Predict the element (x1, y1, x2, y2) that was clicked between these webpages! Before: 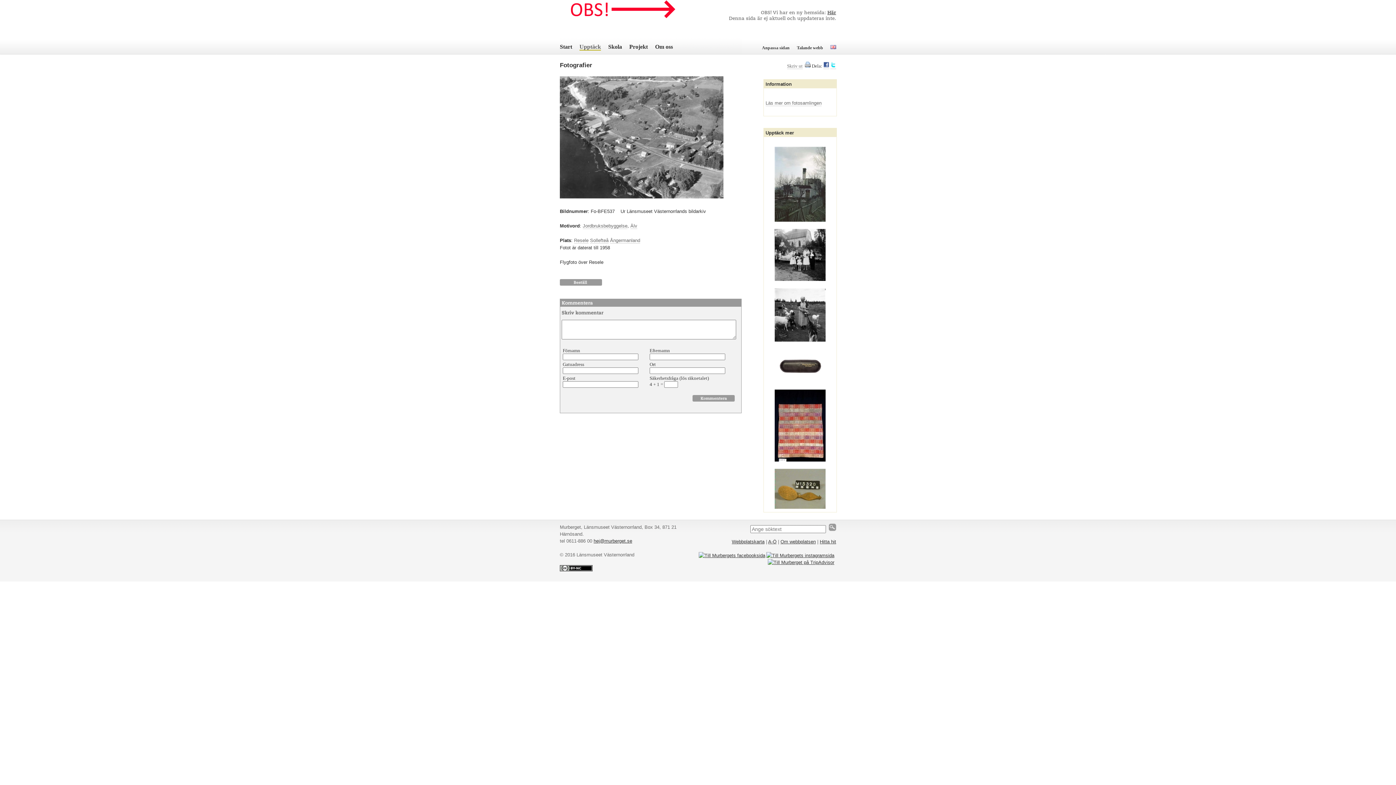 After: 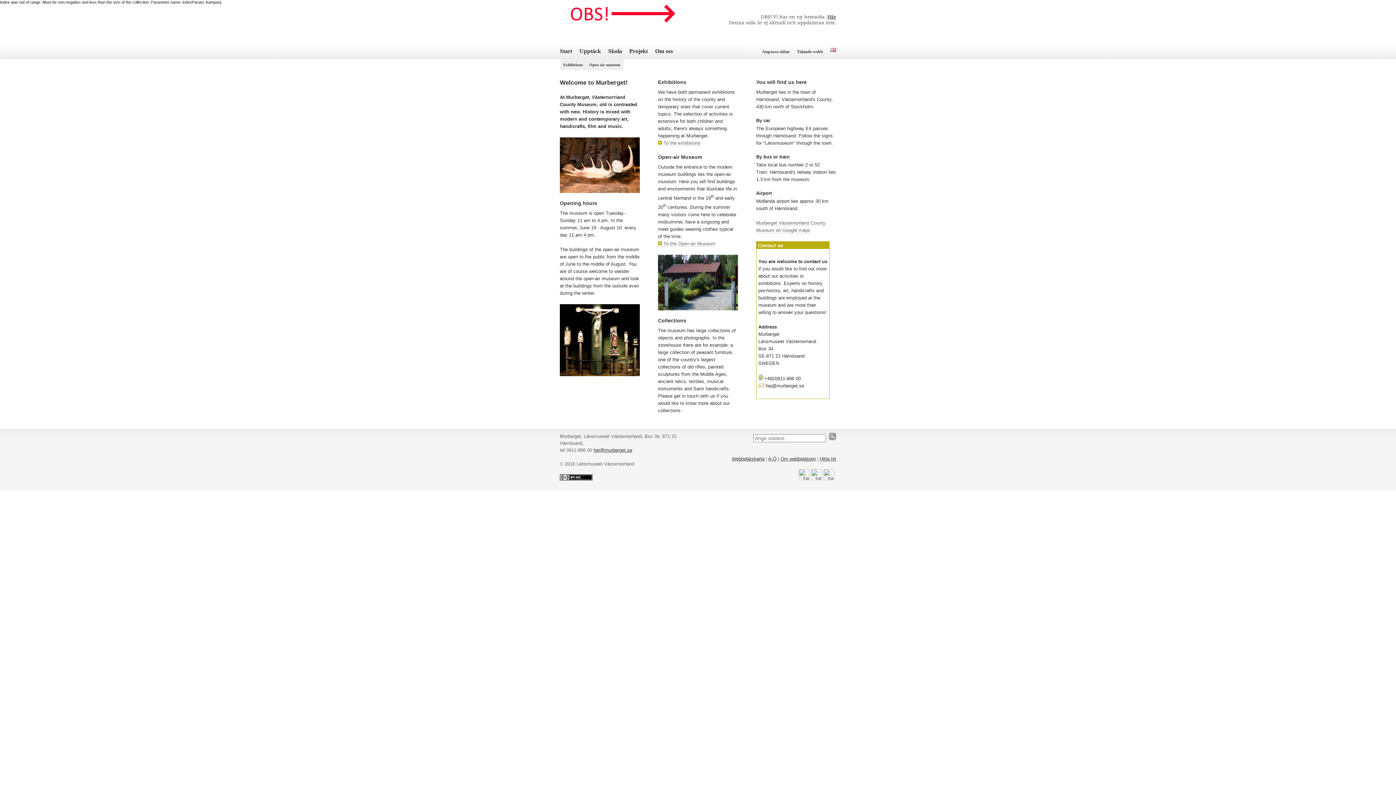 Action: bbox: (830, 45, 836, 50)